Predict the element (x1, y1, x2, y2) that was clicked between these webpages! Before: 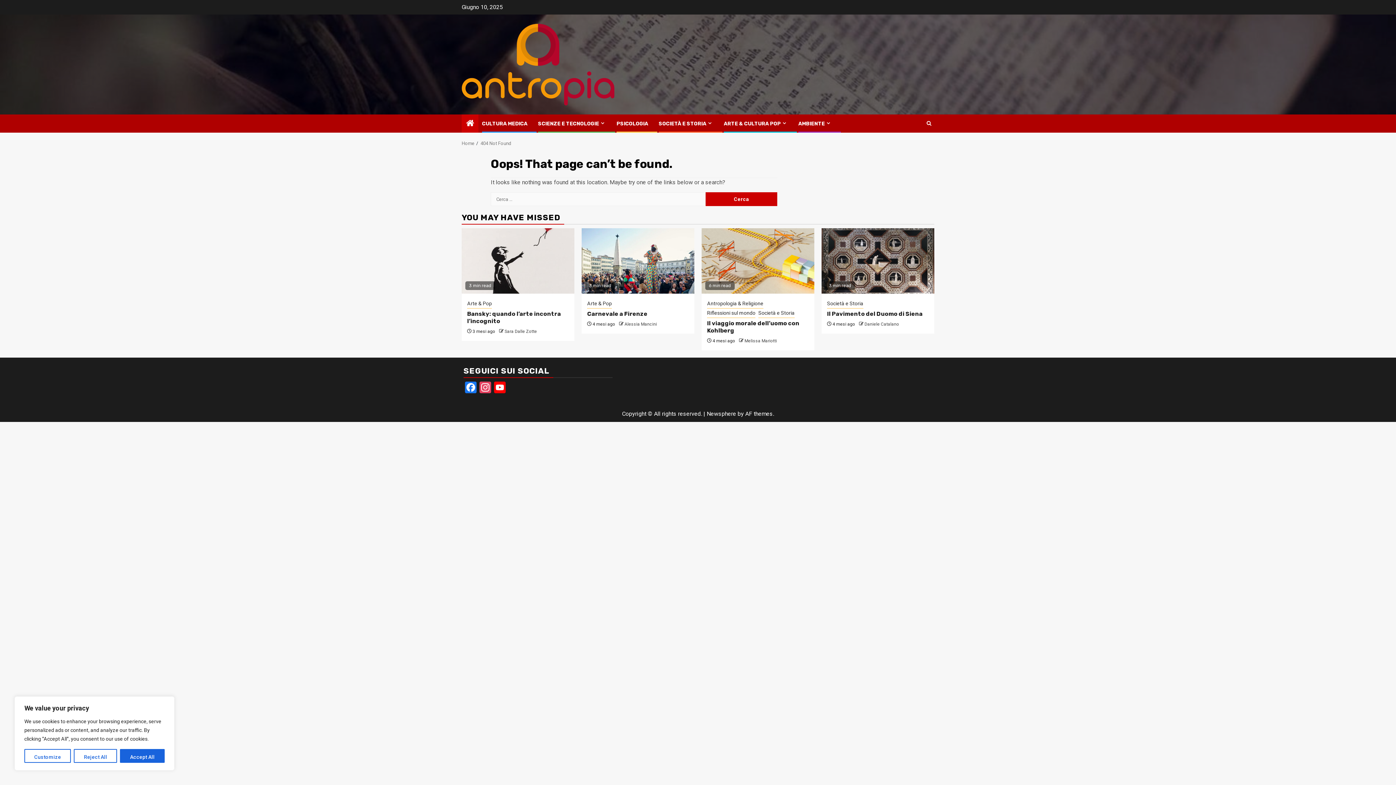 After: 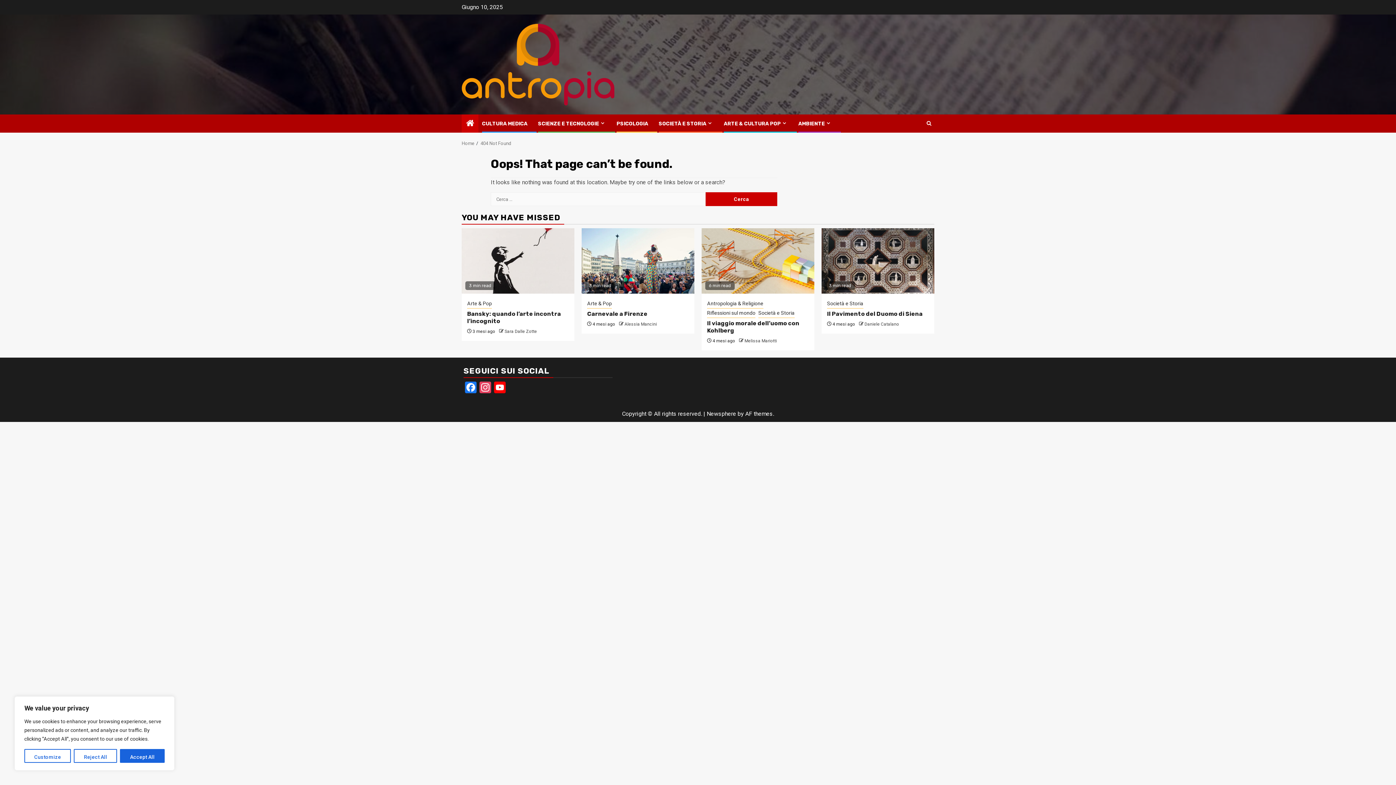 Action: label: Società e Storia bbox: (827, 300, 863, 308)